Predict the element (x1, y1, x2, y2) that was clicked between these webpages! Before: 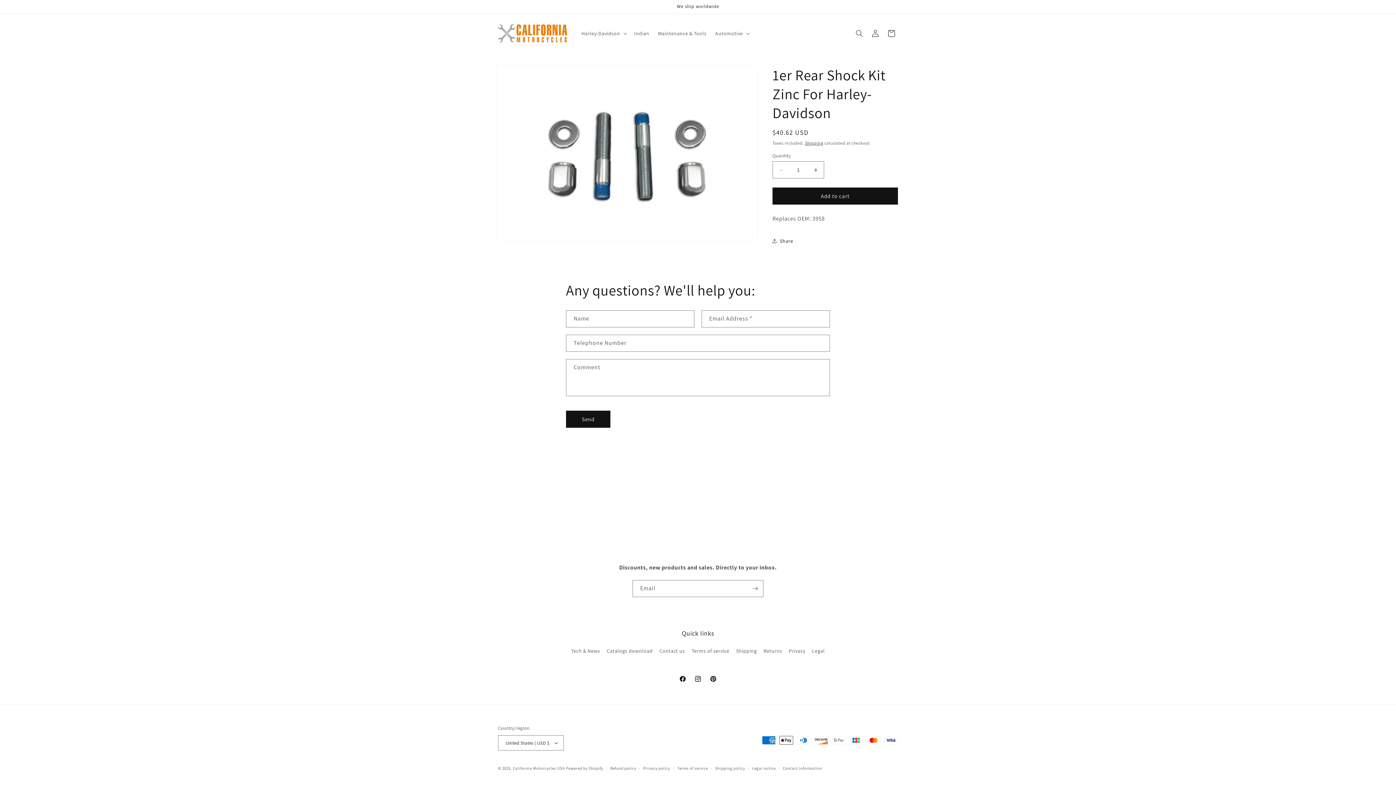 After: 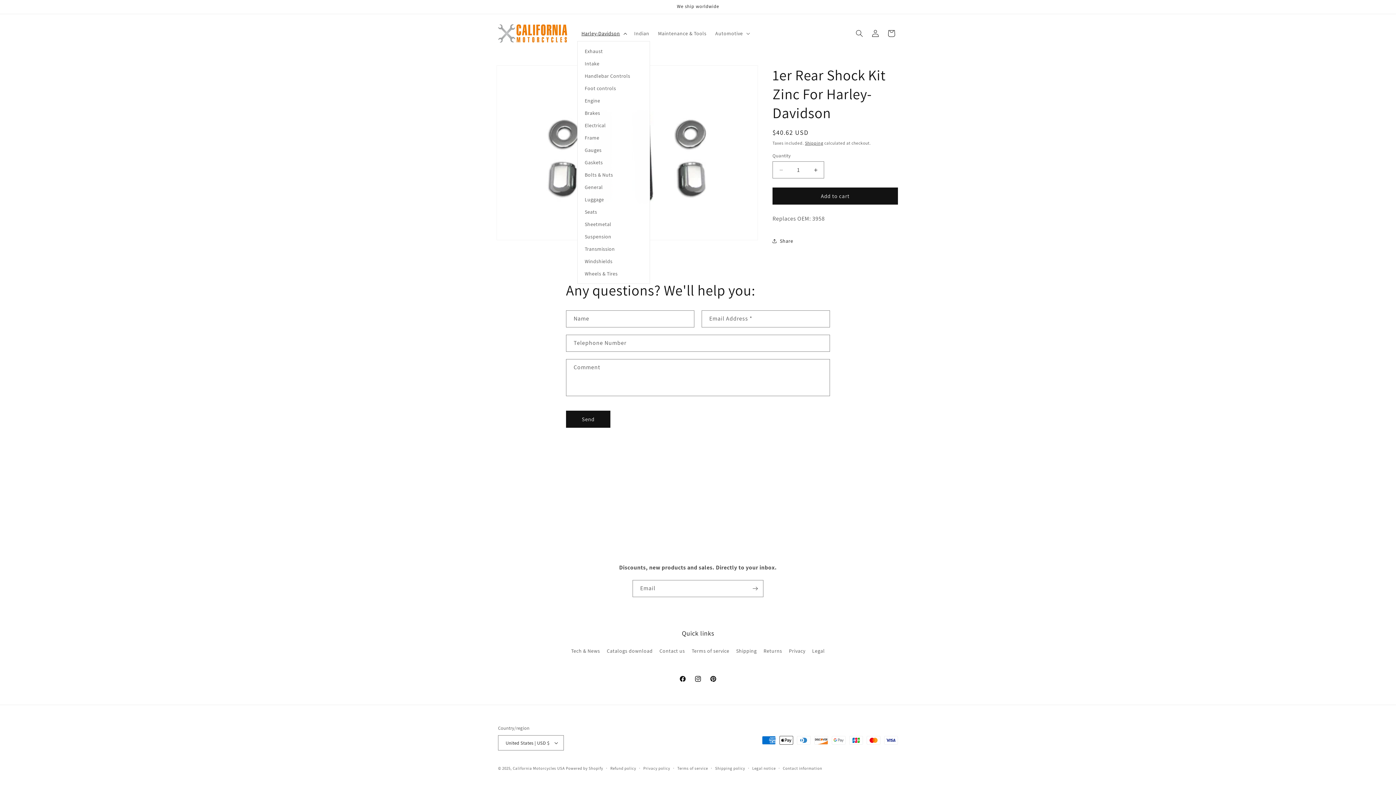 Action: label: Harley-Davidson bbox: (577, 25, 630, 40)